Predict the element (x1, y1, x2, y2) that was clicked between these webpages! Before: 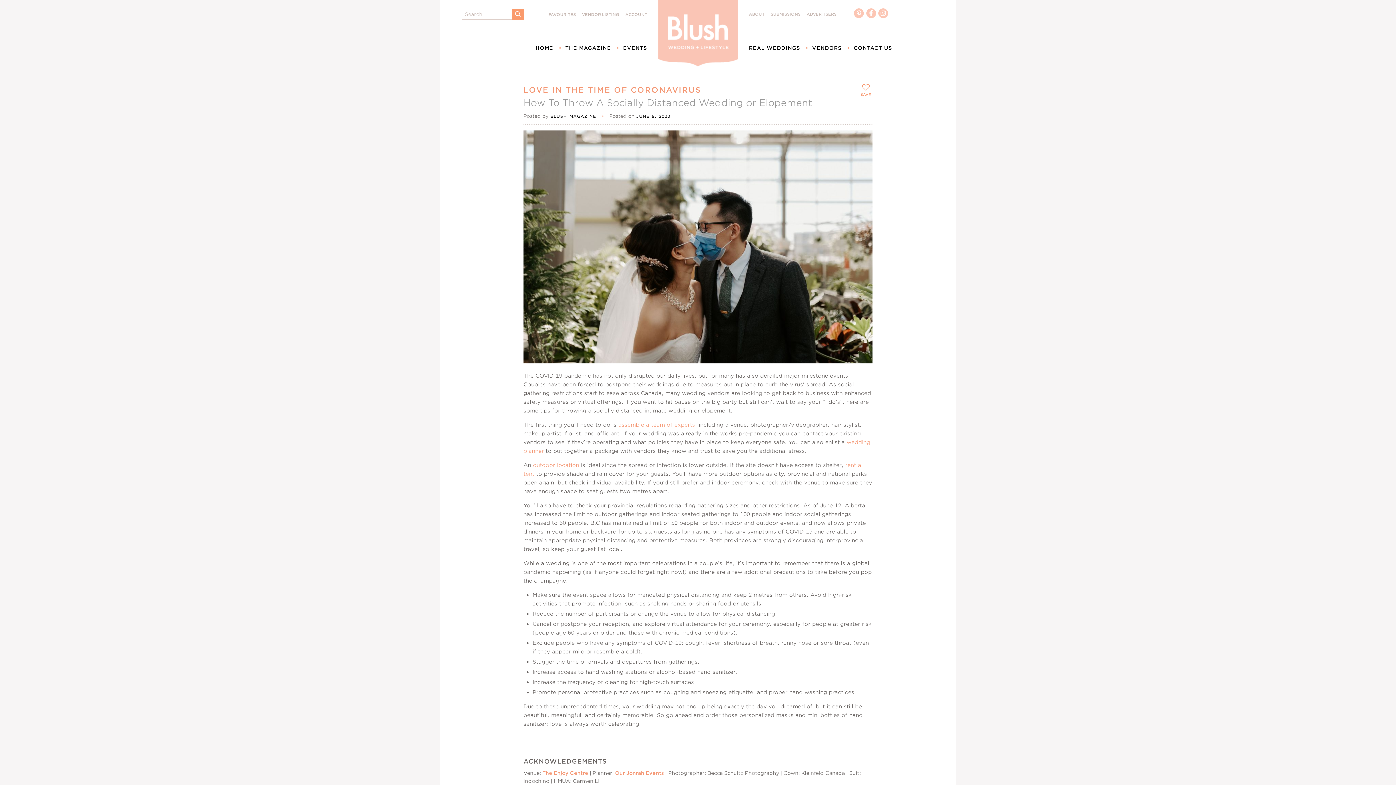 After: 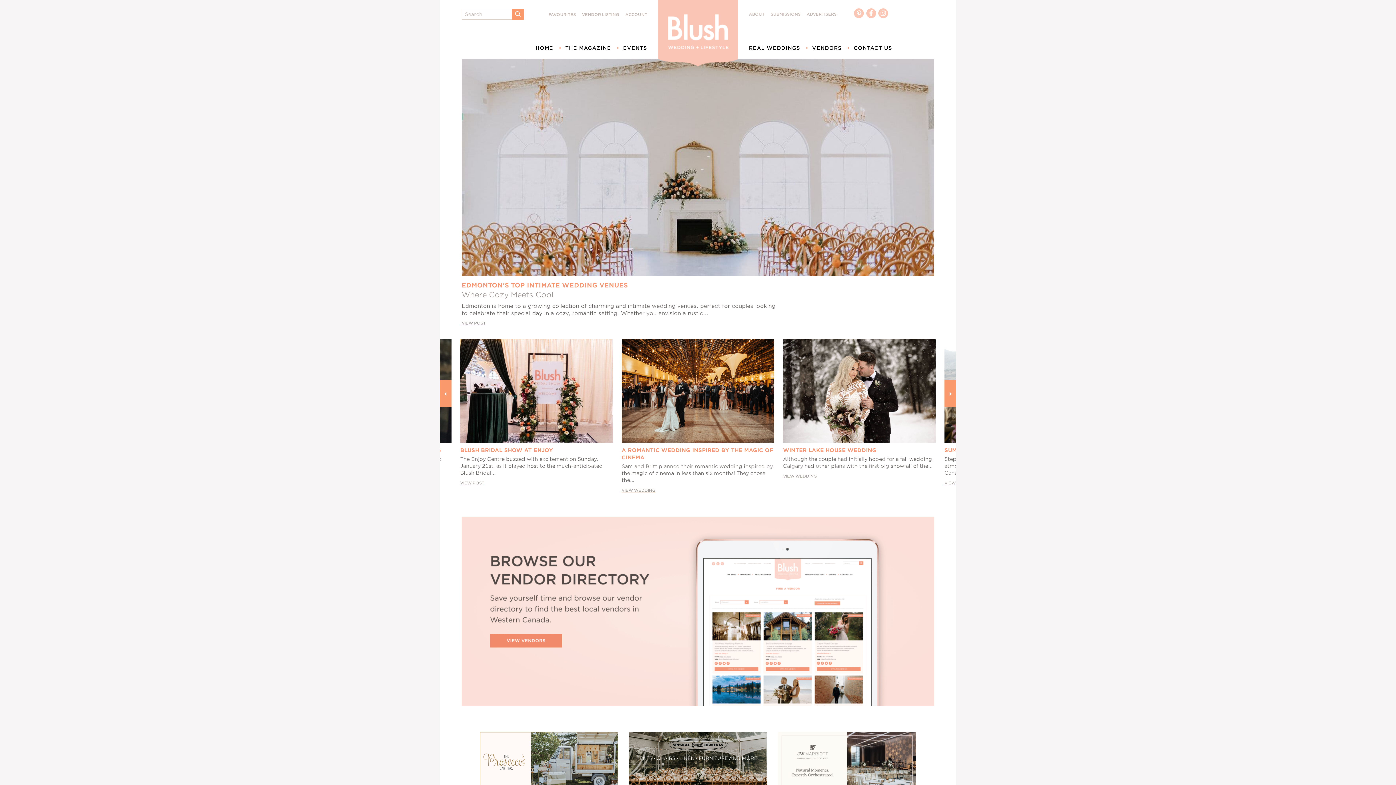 Action: bbox: (658, 0, 738, 66)